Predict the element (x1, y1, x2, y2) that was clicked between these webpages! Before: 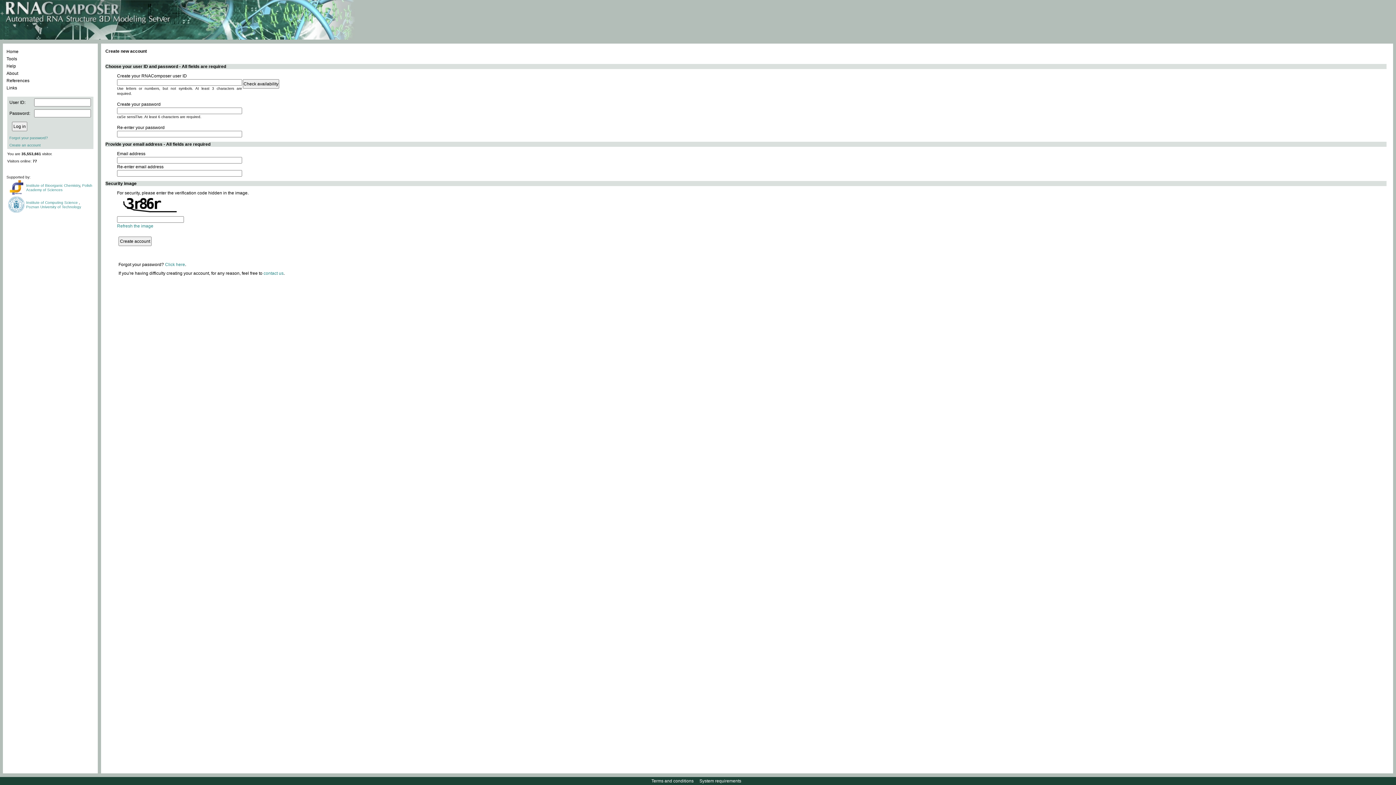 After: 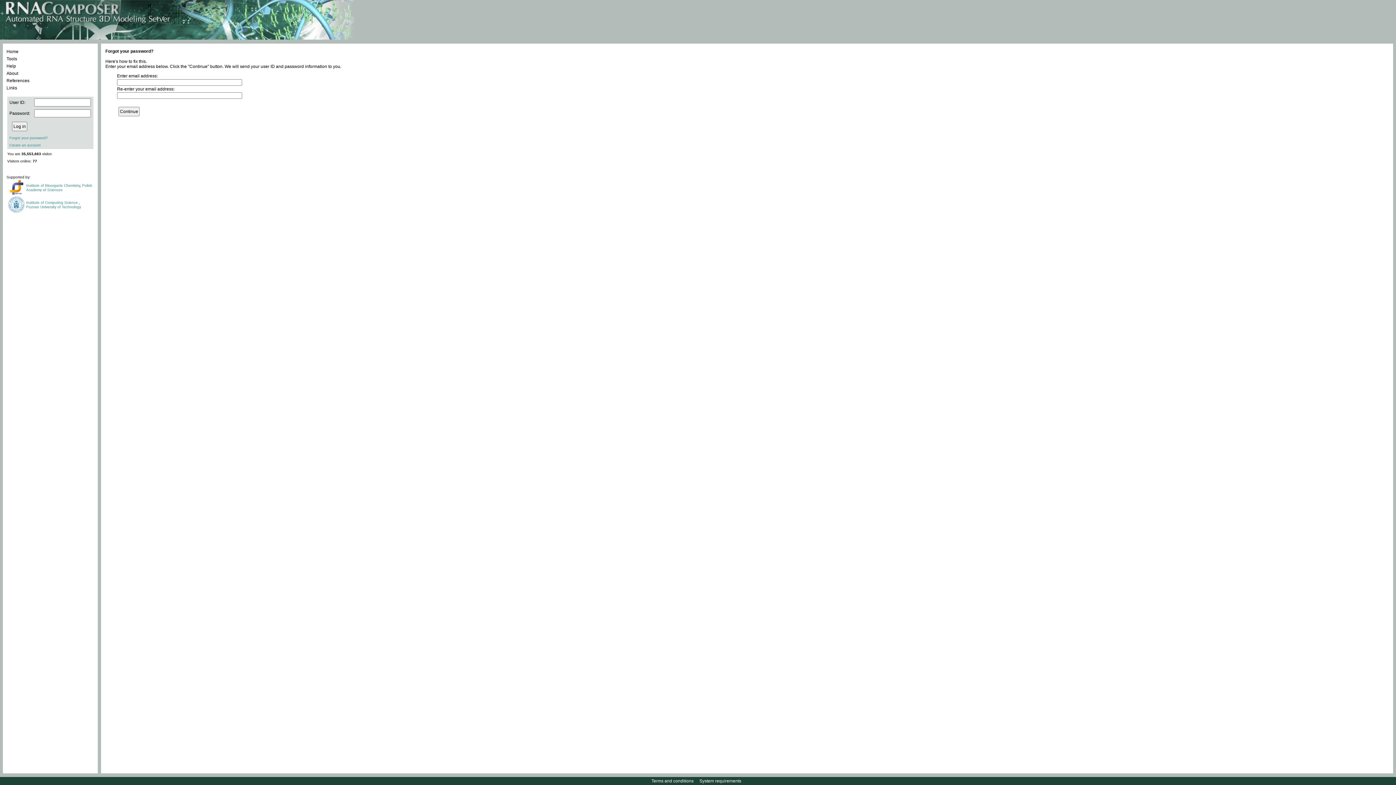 Action: label: Click here bbox: (165, 262, 185, 267)